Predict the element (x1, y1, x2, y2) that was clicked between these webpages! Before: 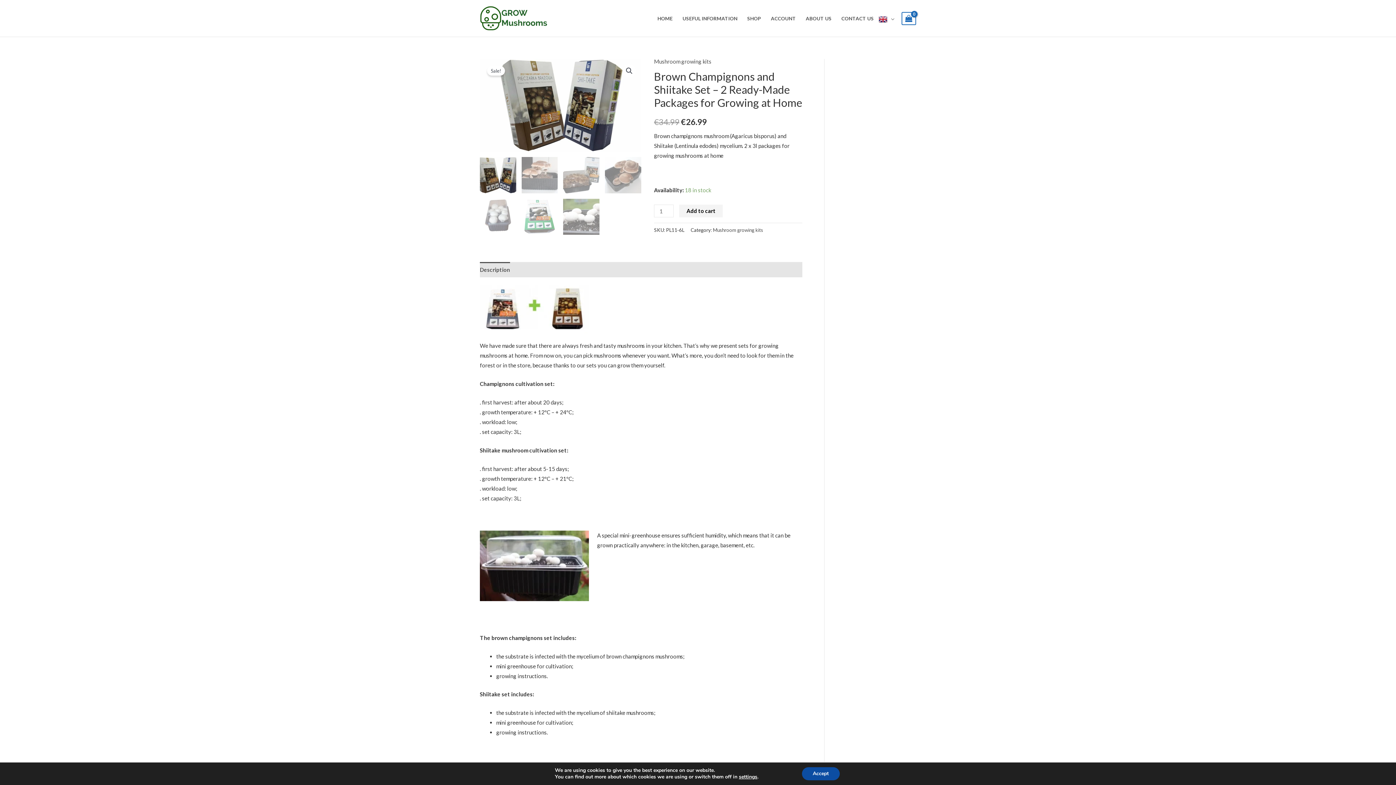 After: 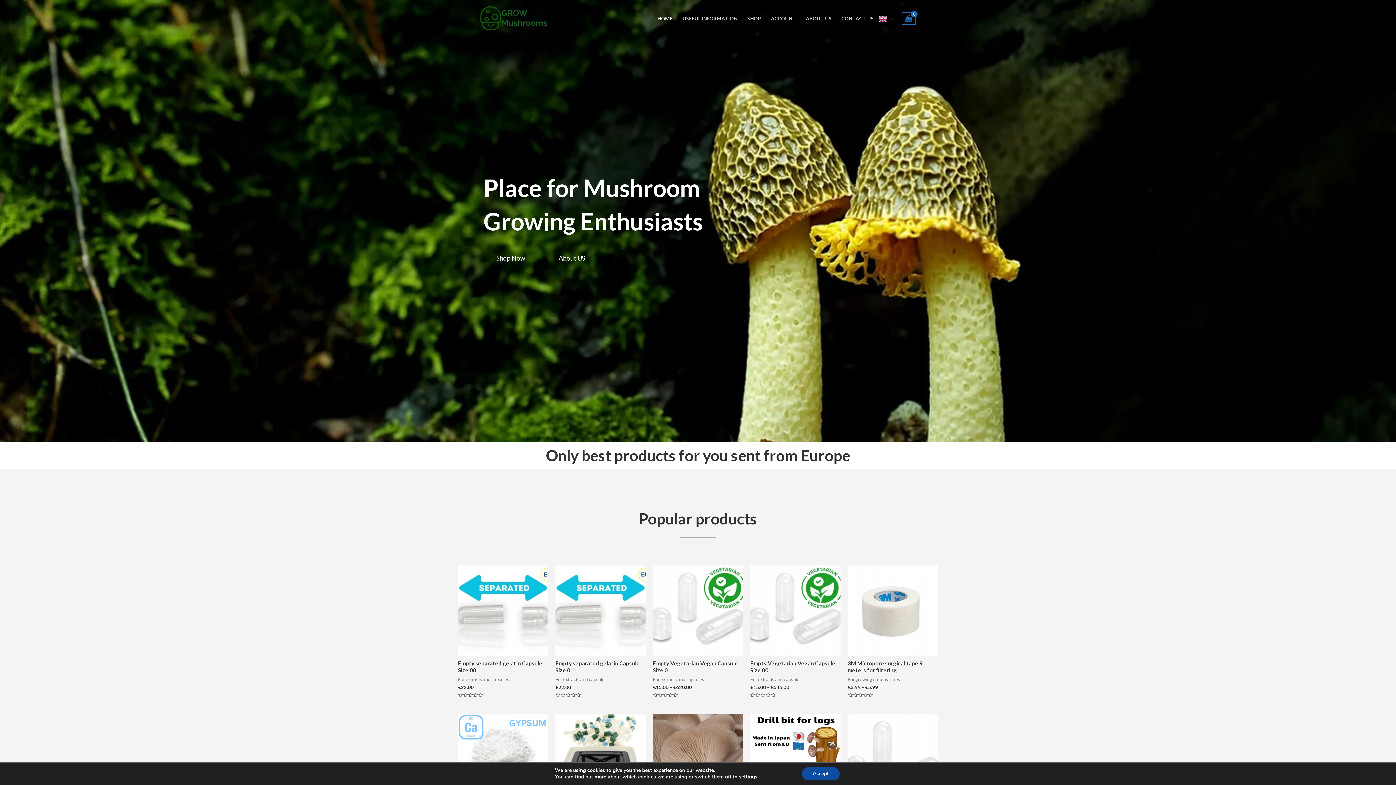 Action: bbox: (652, 5, 677, 31) label: HOME